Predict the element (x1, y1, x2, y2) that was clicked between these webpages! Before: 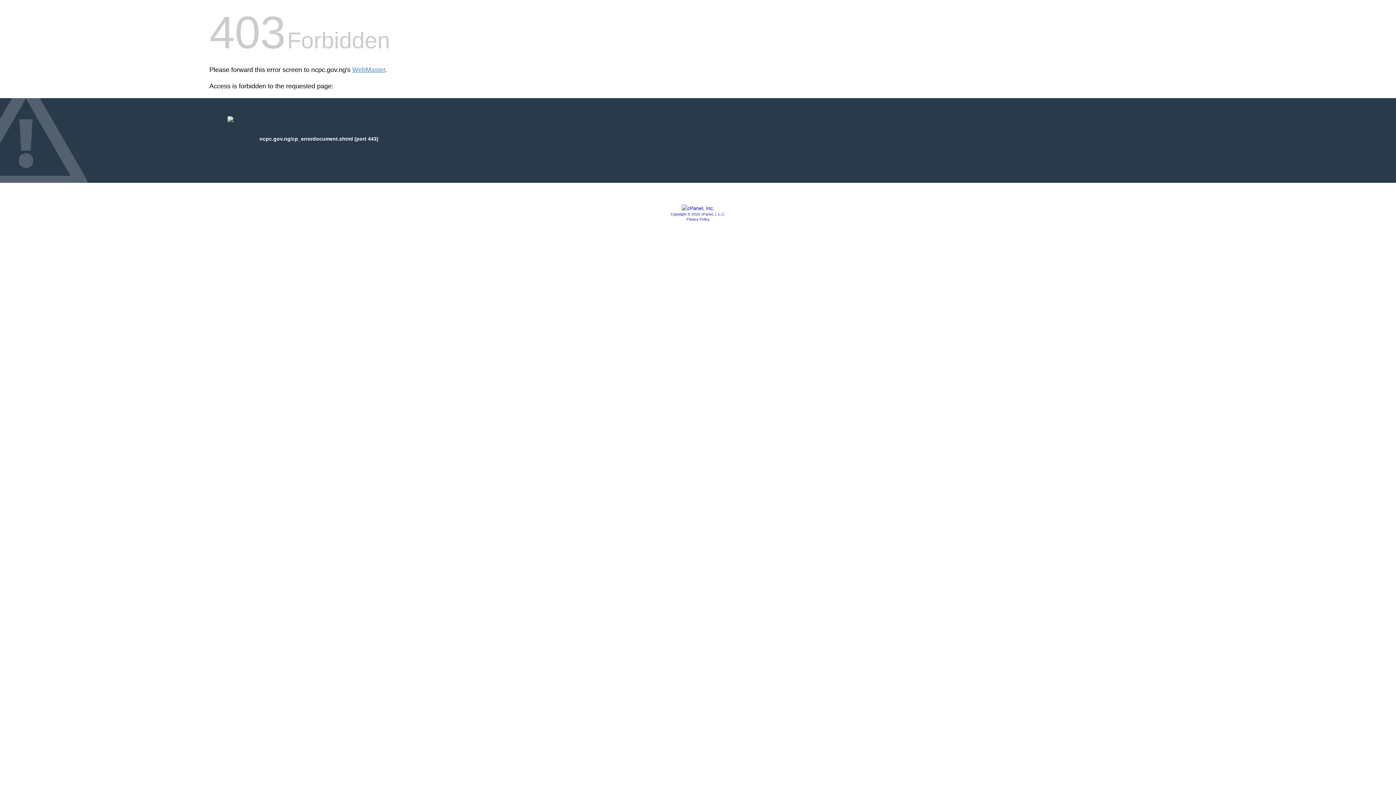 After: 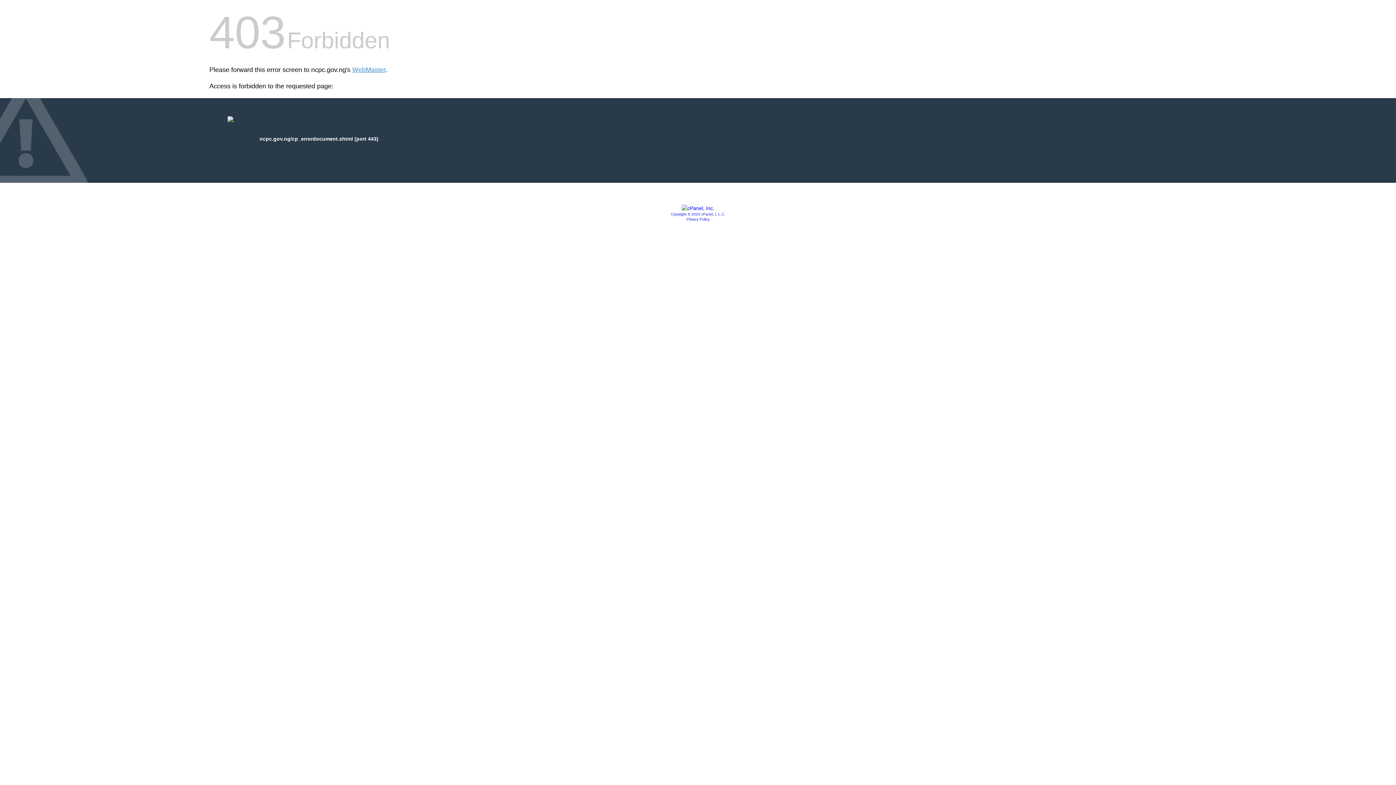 Action: bbox: (686, 217, 709, 221) label: Privacy Policy